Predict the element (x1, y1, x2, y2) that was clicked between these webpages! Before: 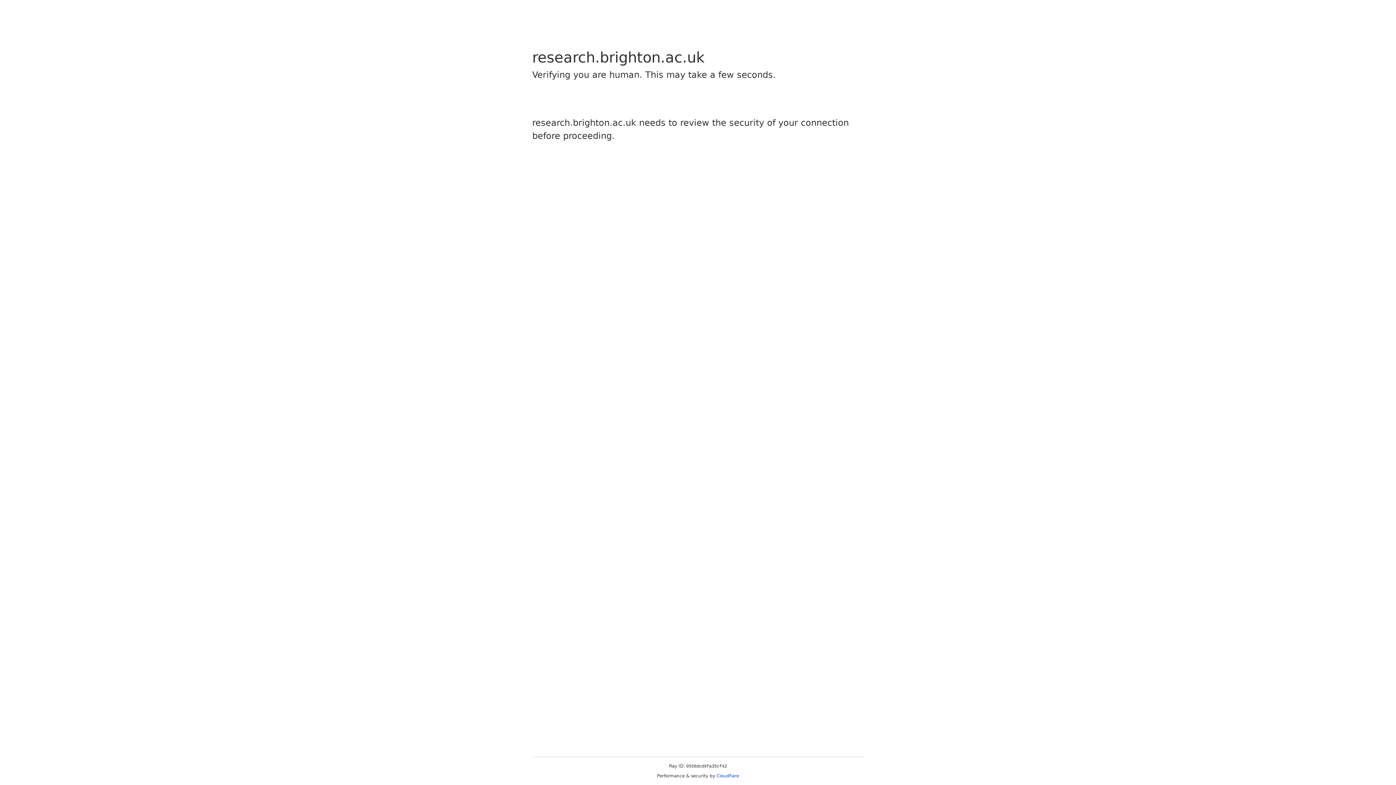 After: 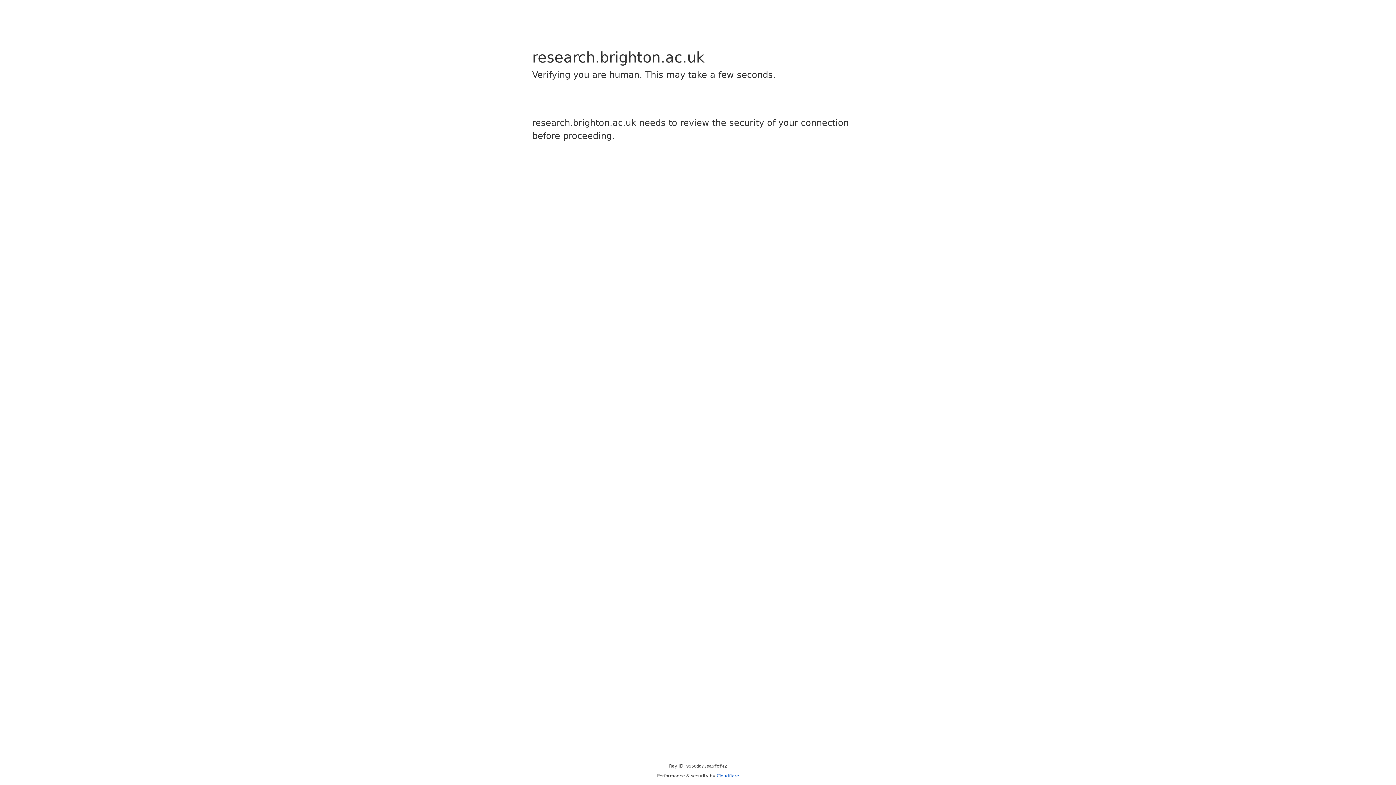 Action: bbox: (716, 773, 739, 778) label: Cloudflare